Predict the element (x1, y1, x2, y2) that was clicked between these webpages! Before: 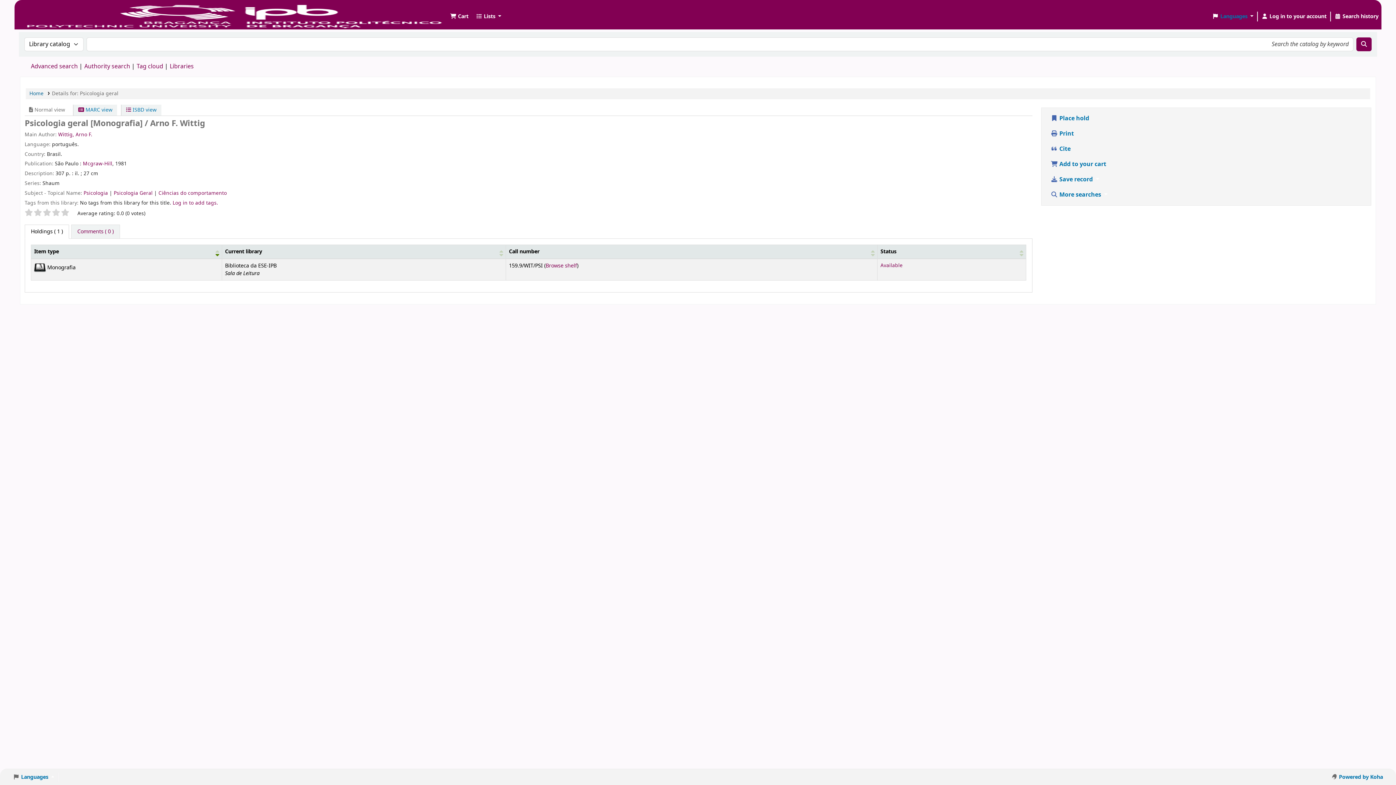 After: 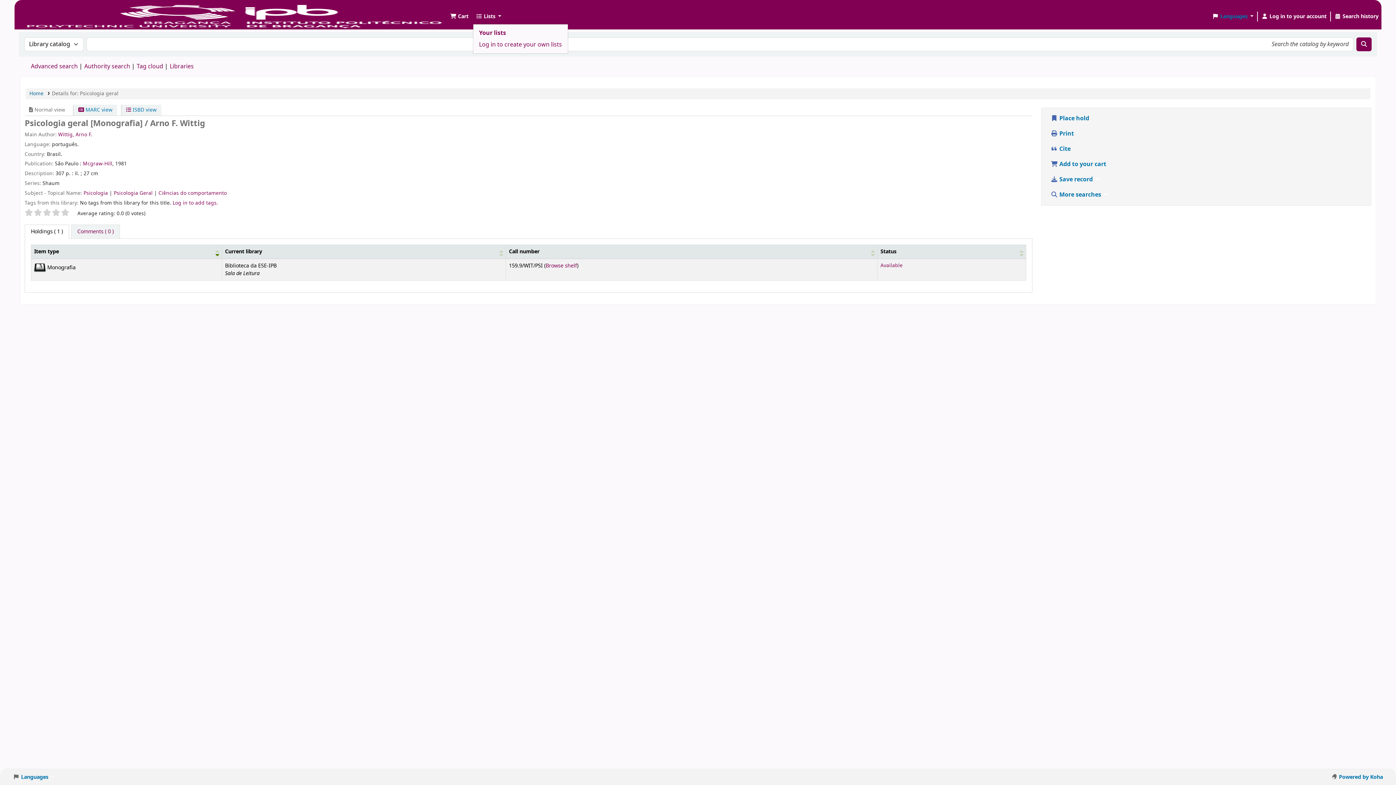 Action: label: Show dropdown with detailed list information bbox: (473, 9, 504, 23)